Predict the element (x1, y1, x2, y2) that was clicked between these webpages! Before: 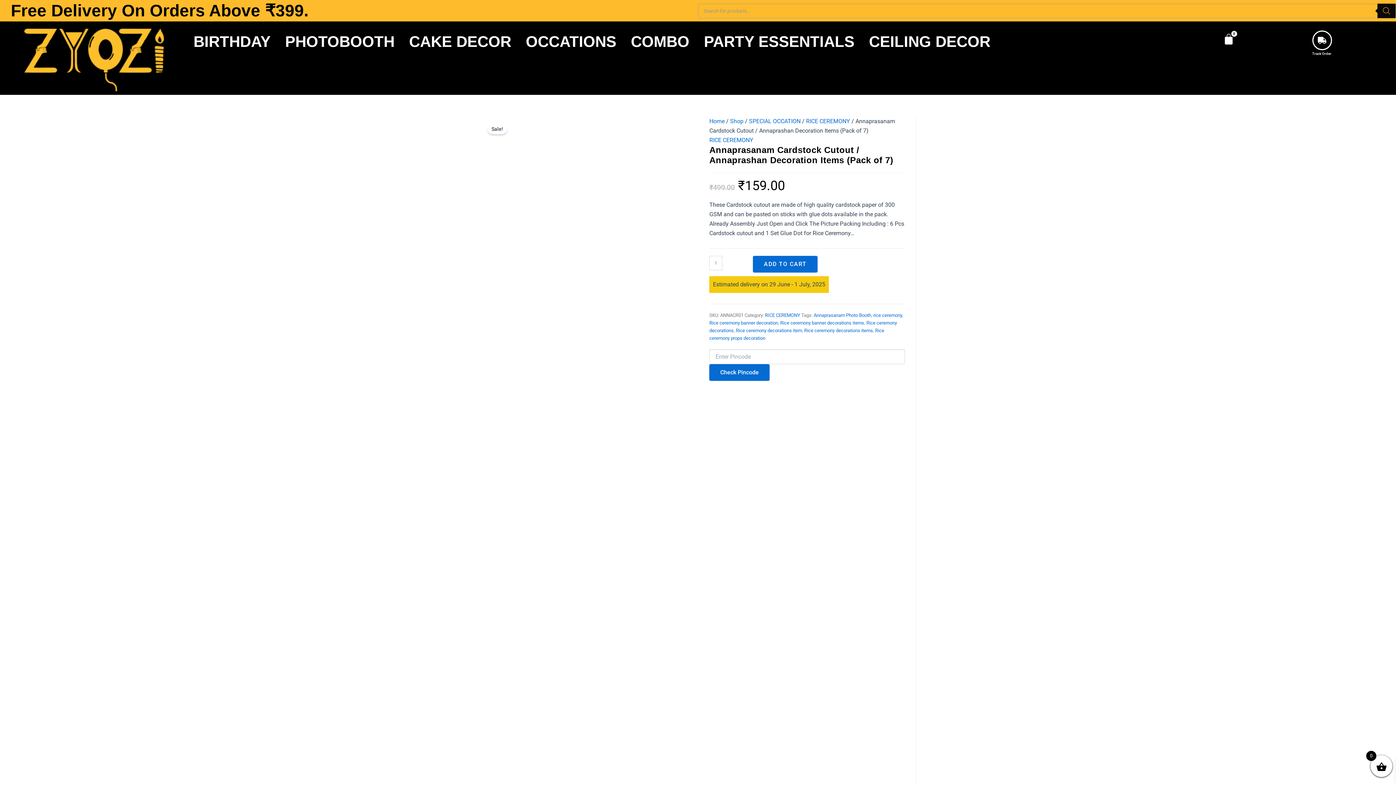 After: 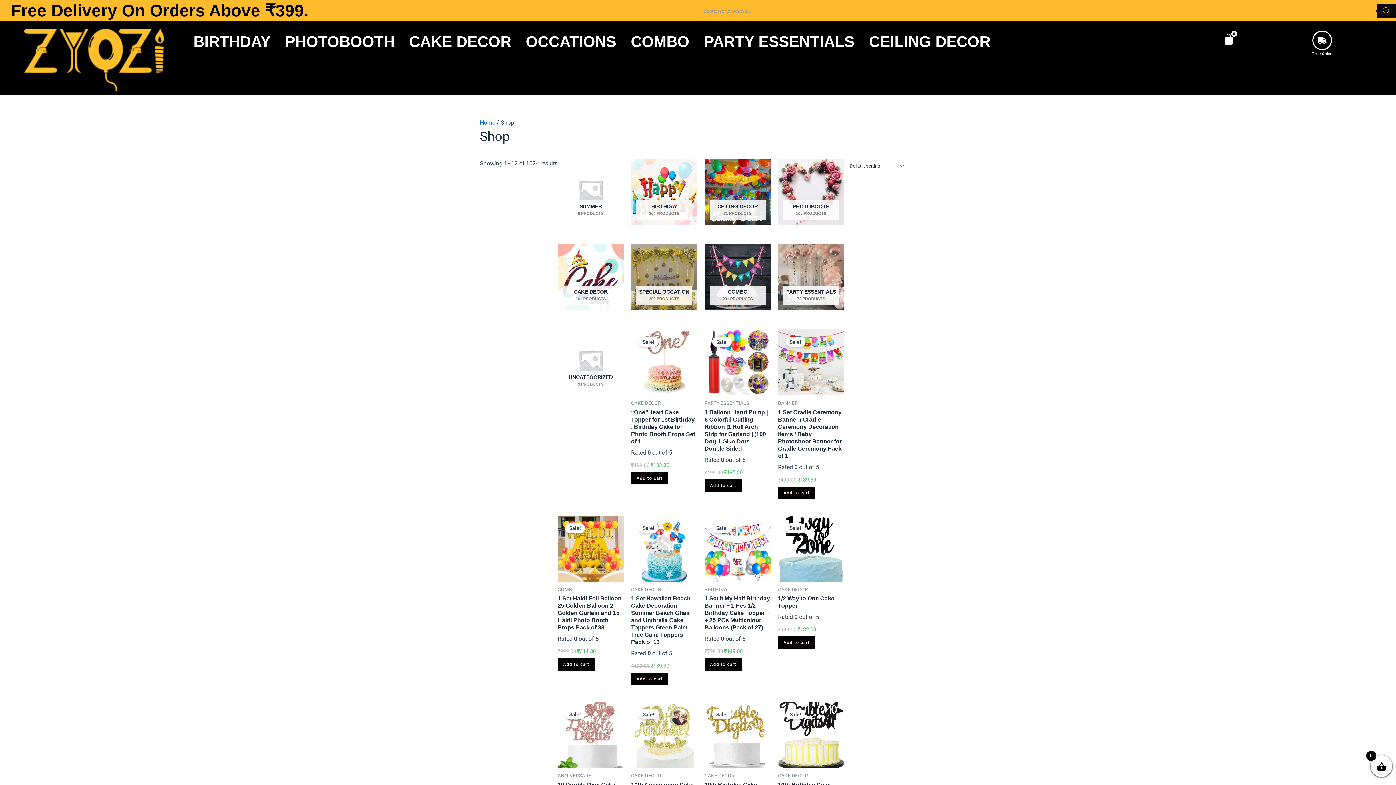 Action: label: Shop bbox: (730, 117, 743, 124)